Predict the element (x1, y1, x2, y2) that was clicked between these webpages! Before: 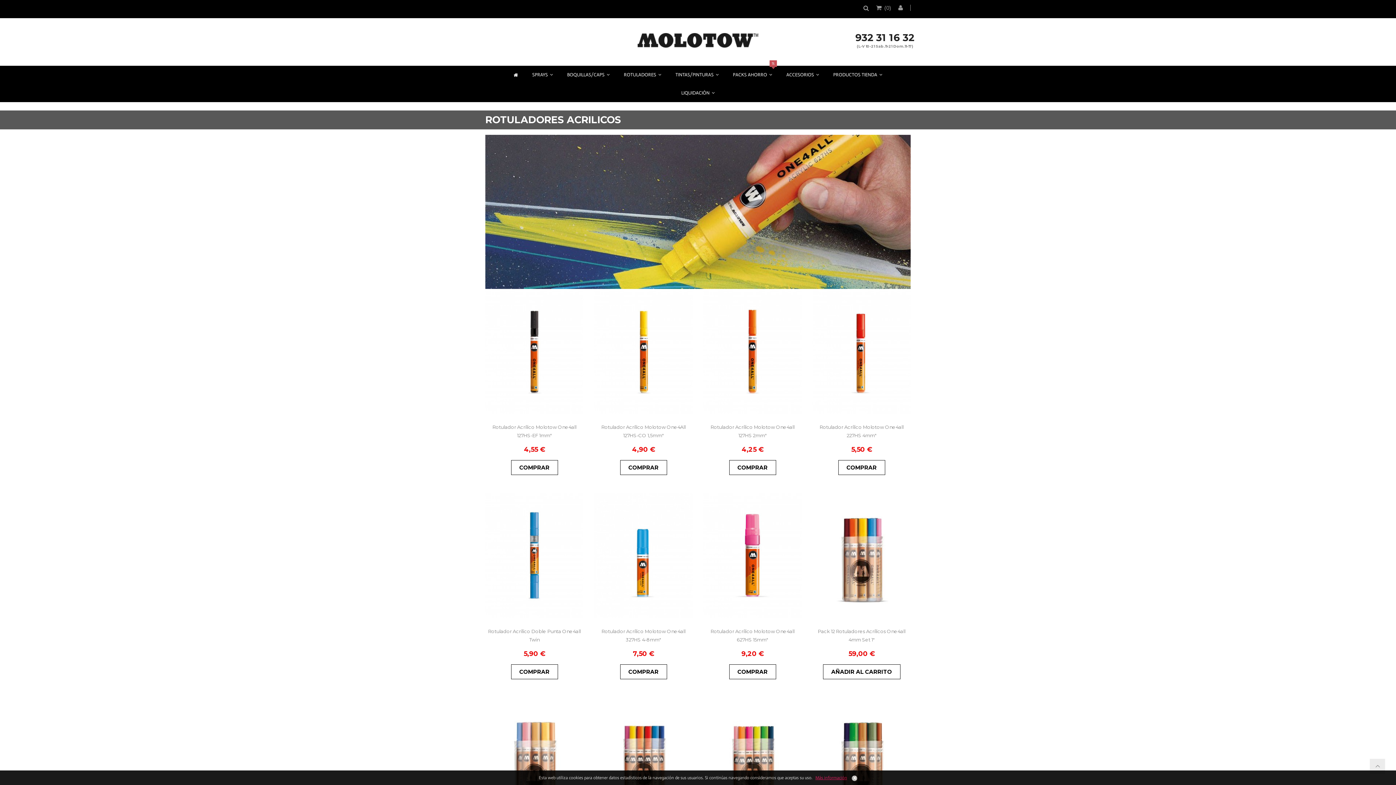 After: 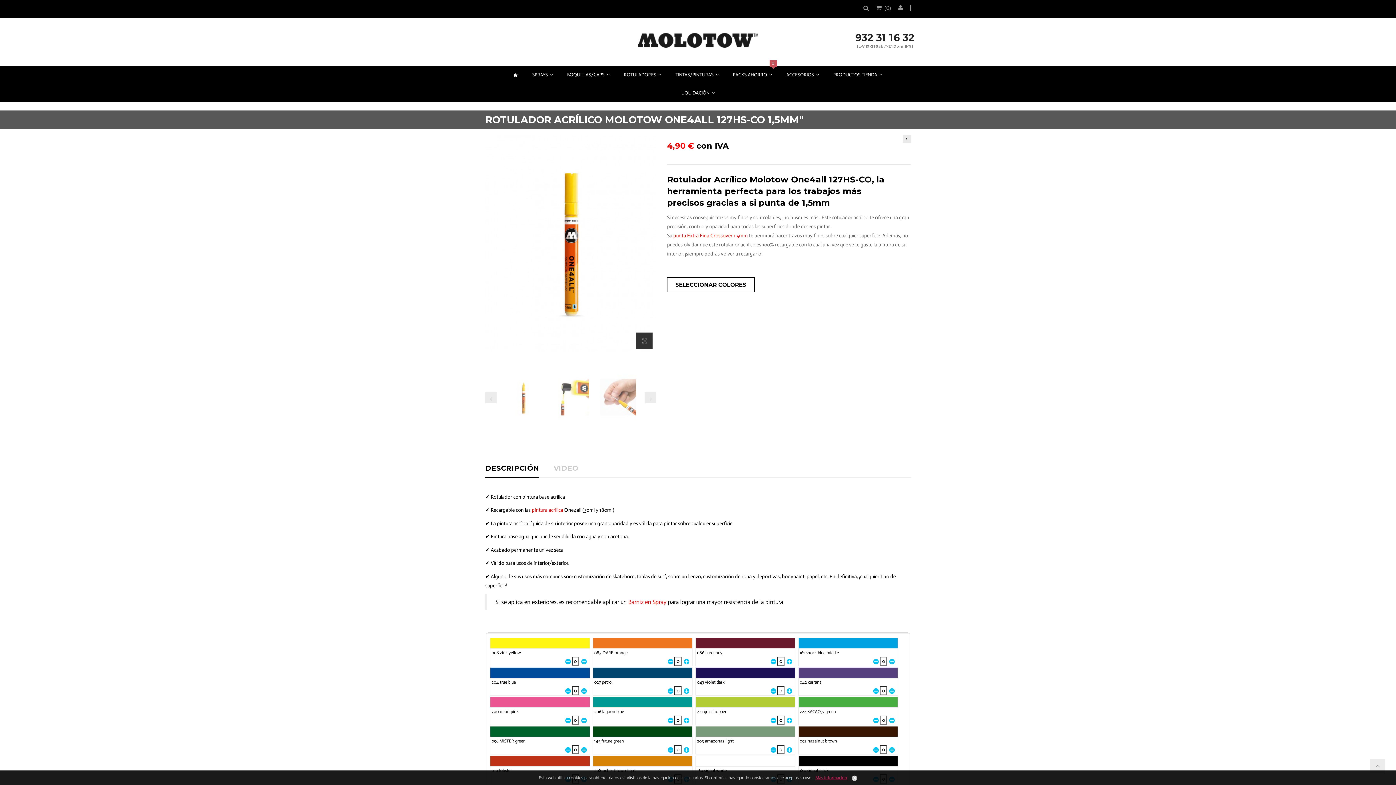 Action: bbox: (620, 460, 667, 475) label: COMPRAR